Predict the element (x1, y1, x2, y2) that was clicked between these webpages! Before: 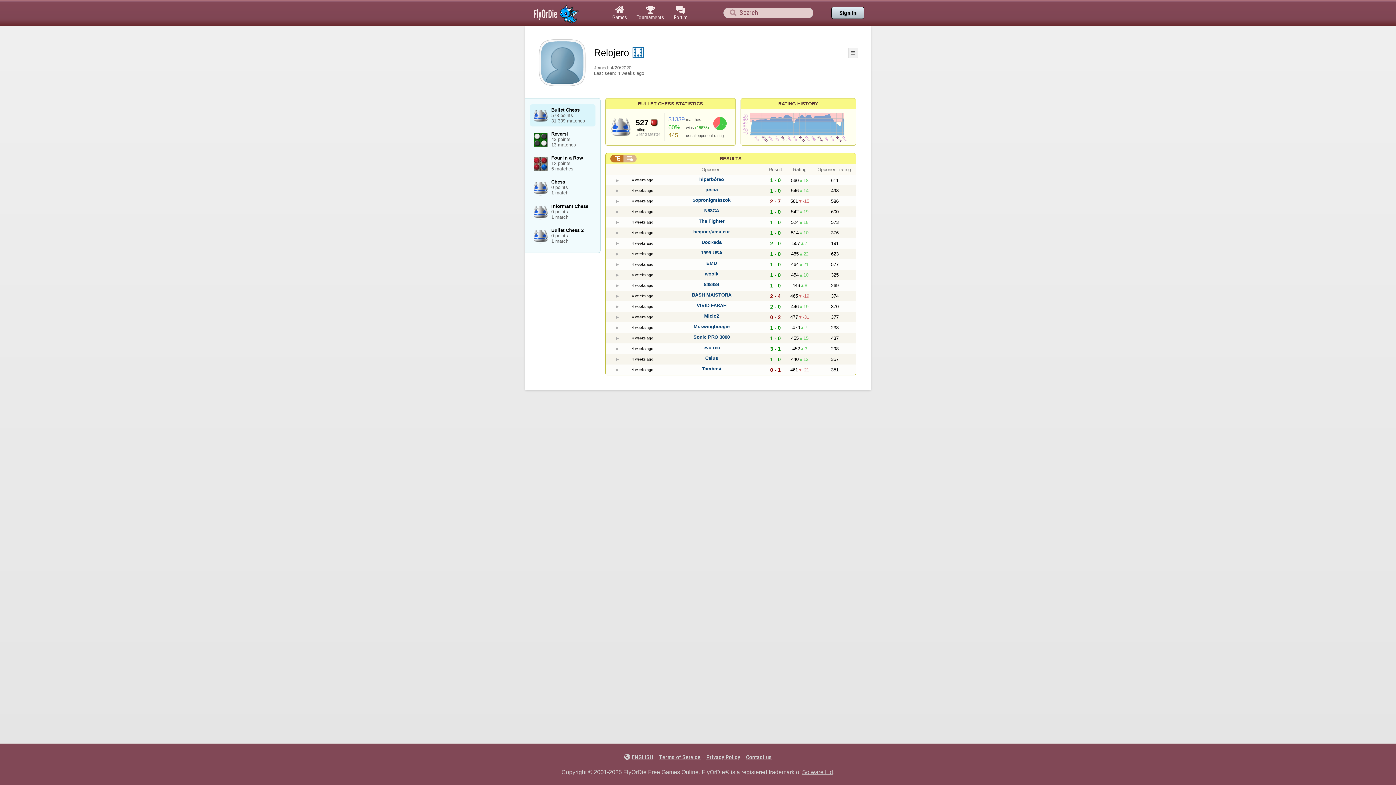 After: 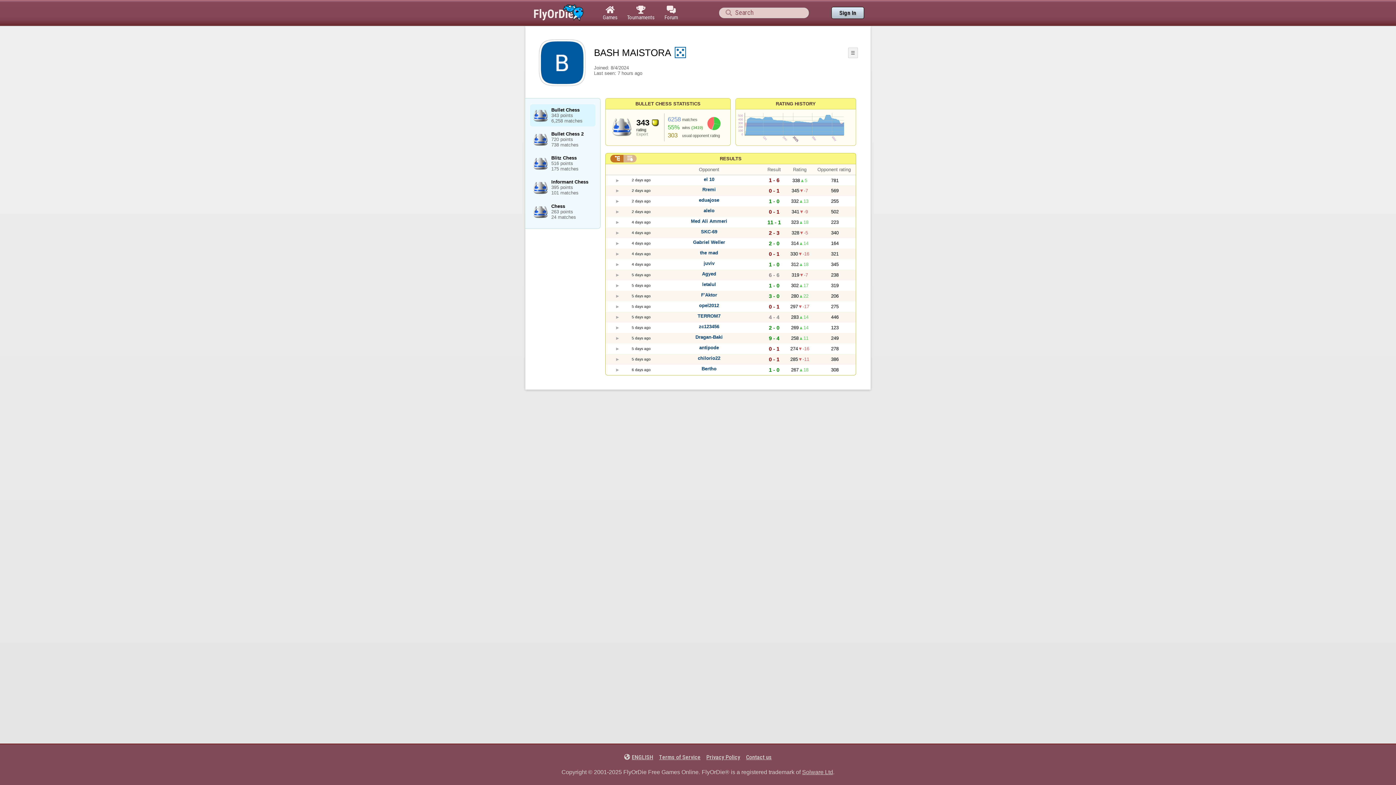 Action: label: BASH MAISTORA bbox: (692, 292, 731, 297)